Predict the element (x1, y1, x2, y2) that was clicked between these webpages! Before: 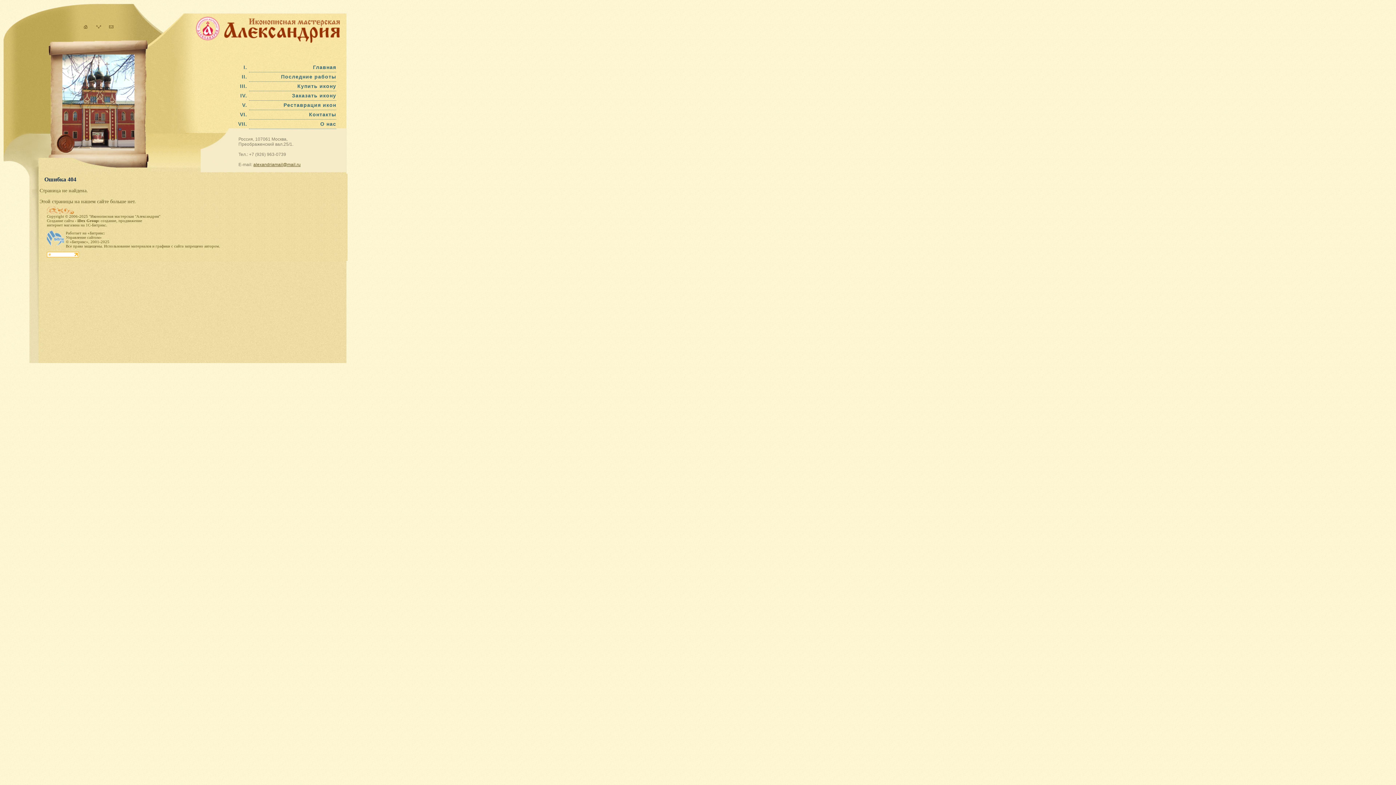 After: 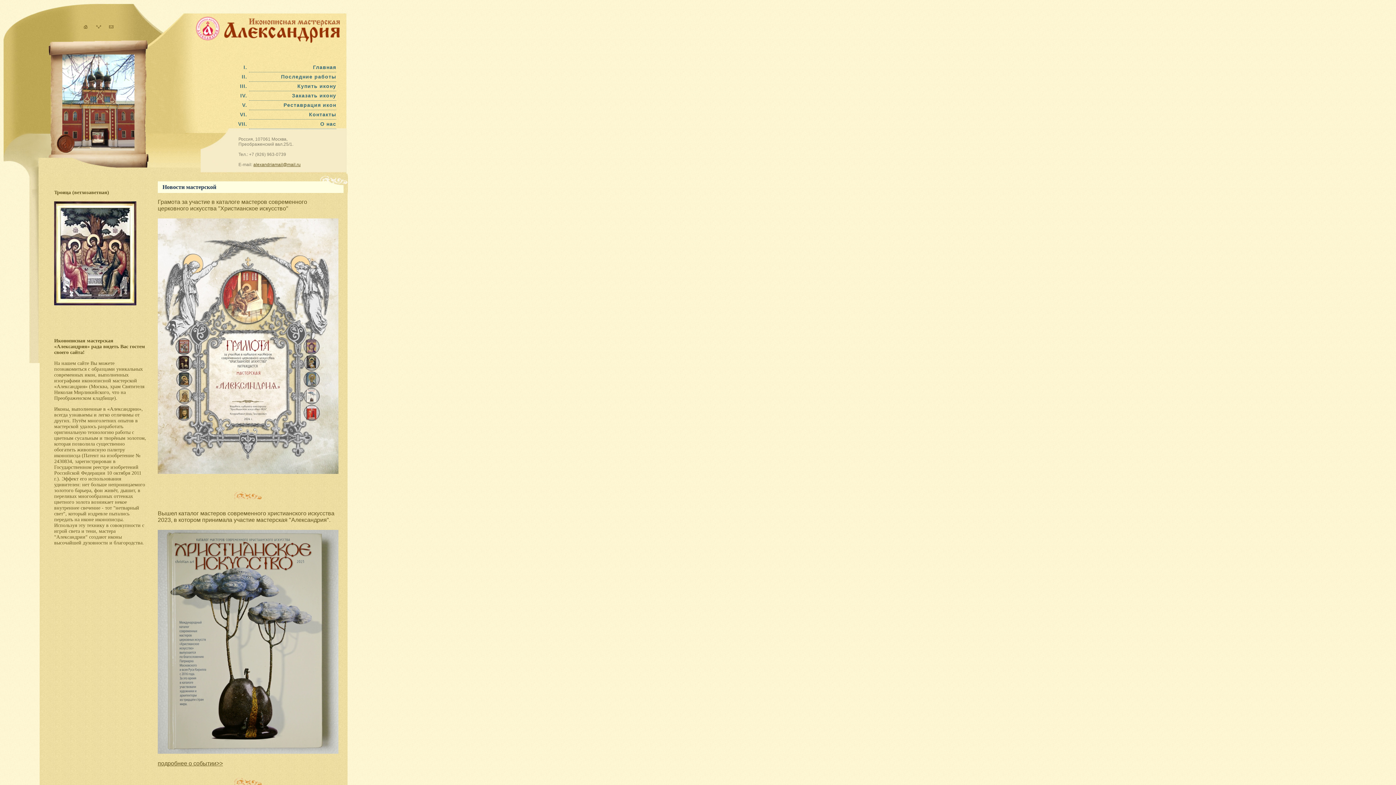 Action: bbox: (83, 25, 90, 28)